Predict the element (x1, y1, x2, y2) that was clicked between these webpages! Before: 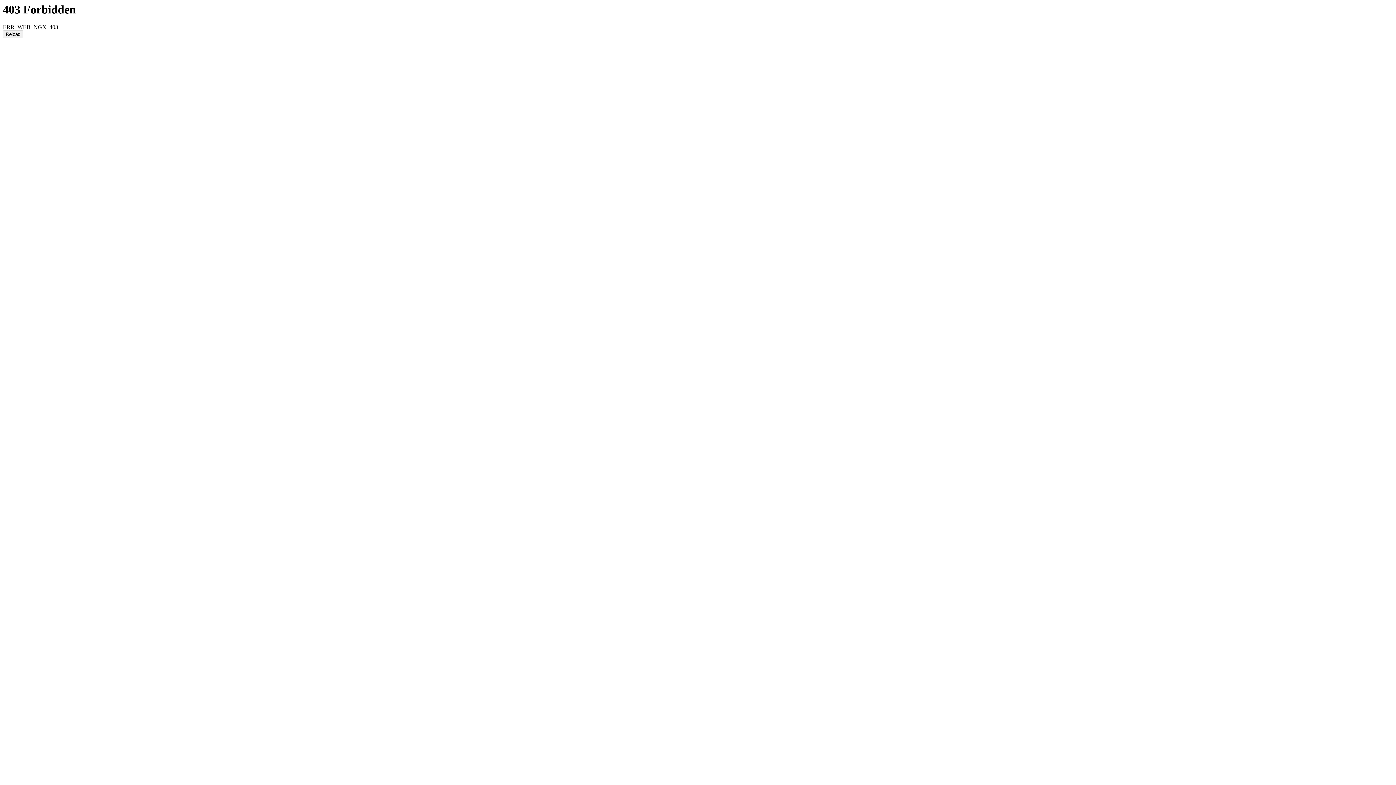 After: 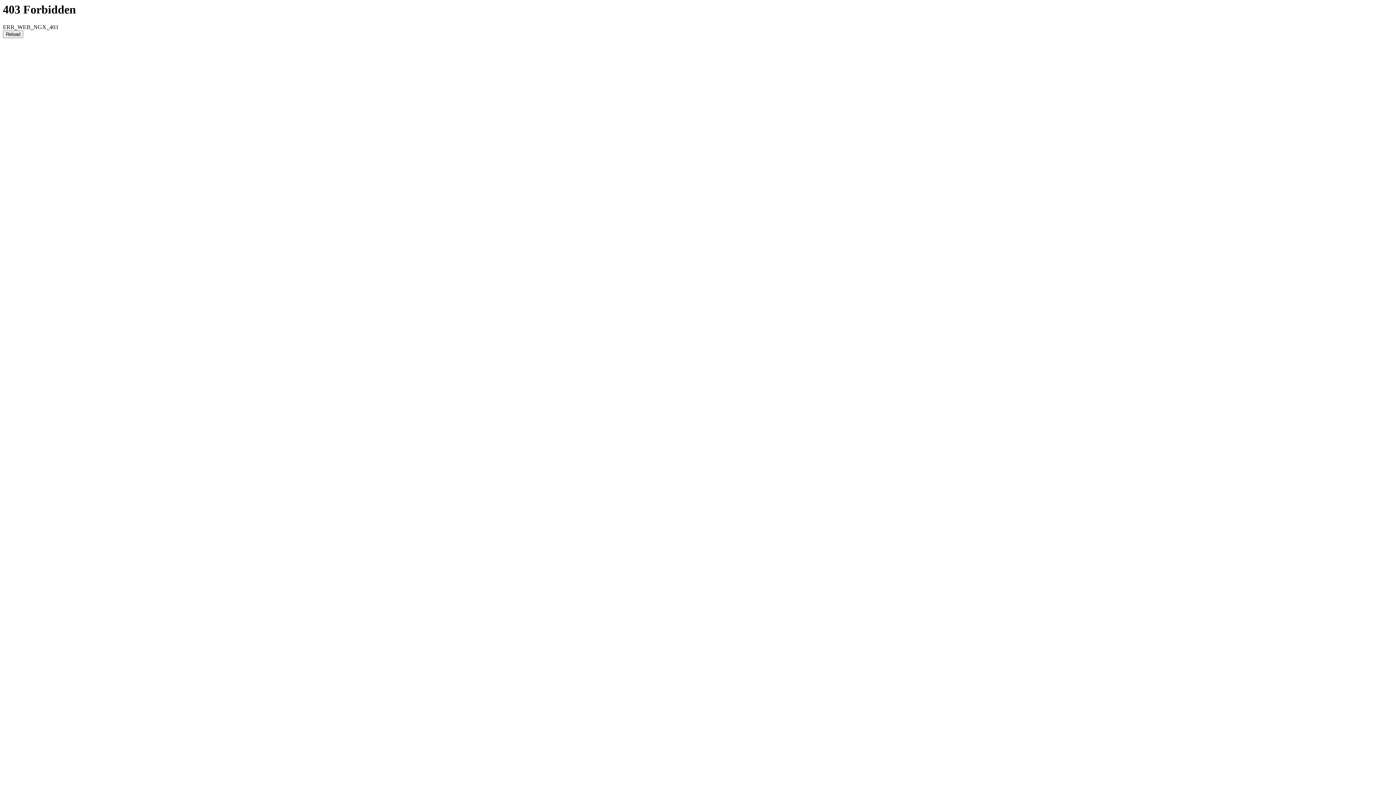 Action: label: Reload bbox: (2, 30, 23, 38)